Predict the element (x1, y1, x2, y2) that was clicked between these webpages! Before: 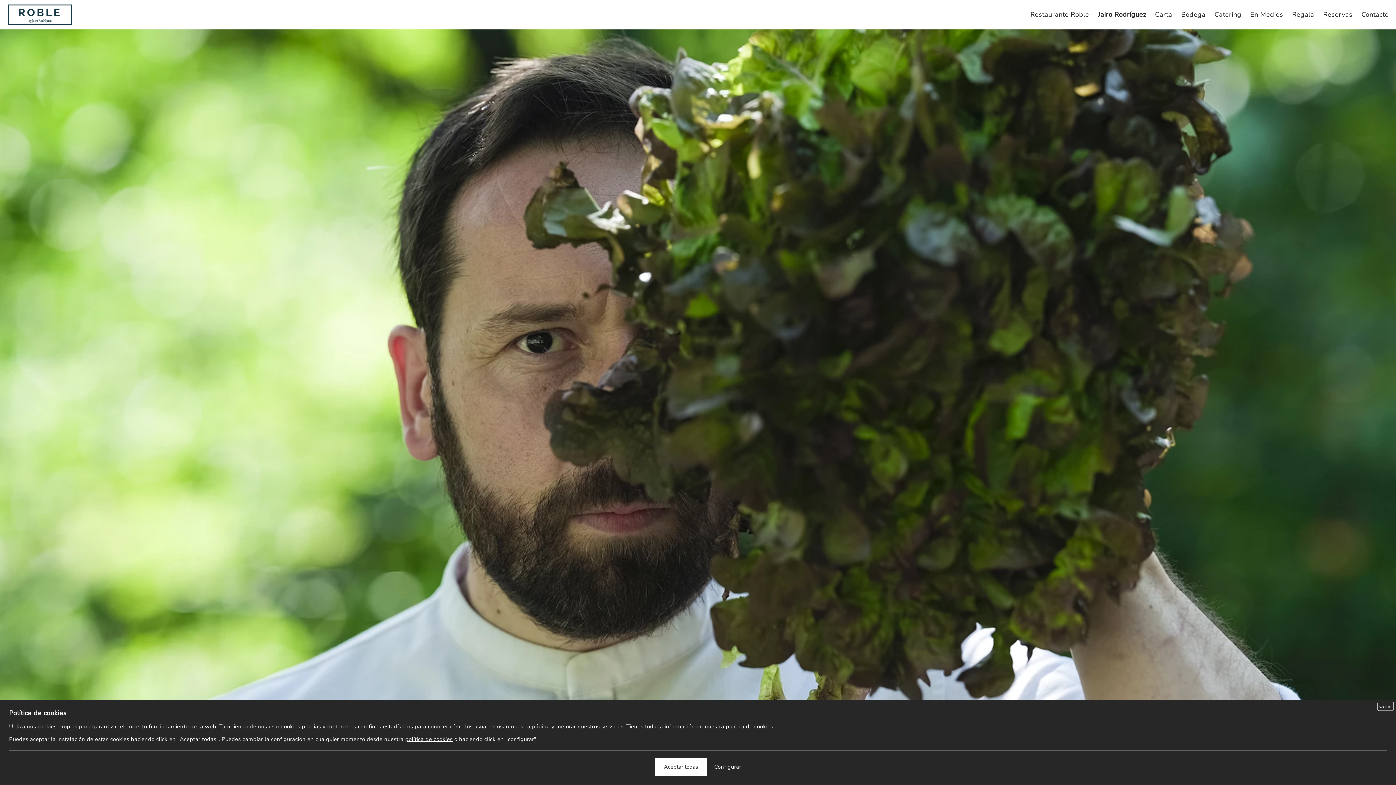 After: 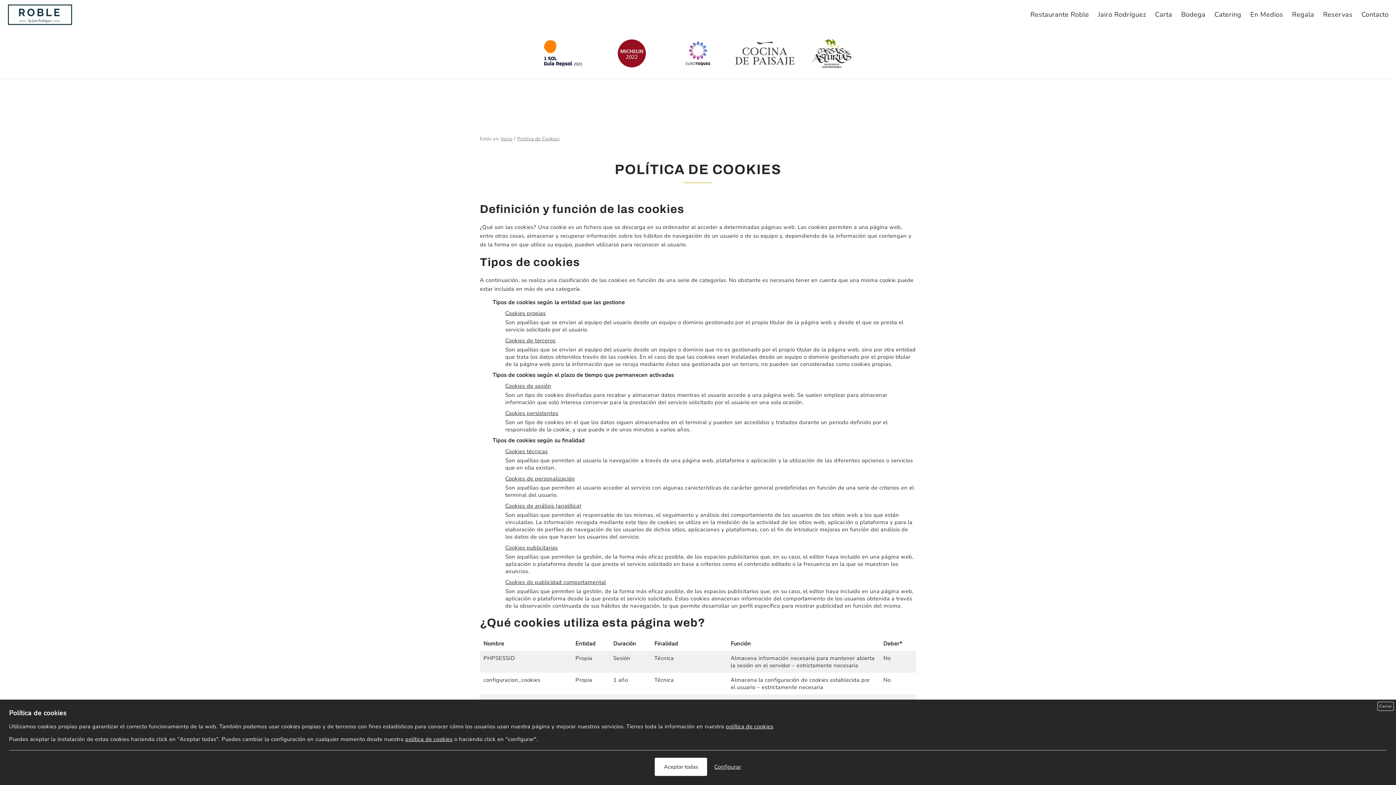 Action: bbox: (726, 723, 773, 730) label: política de cookies